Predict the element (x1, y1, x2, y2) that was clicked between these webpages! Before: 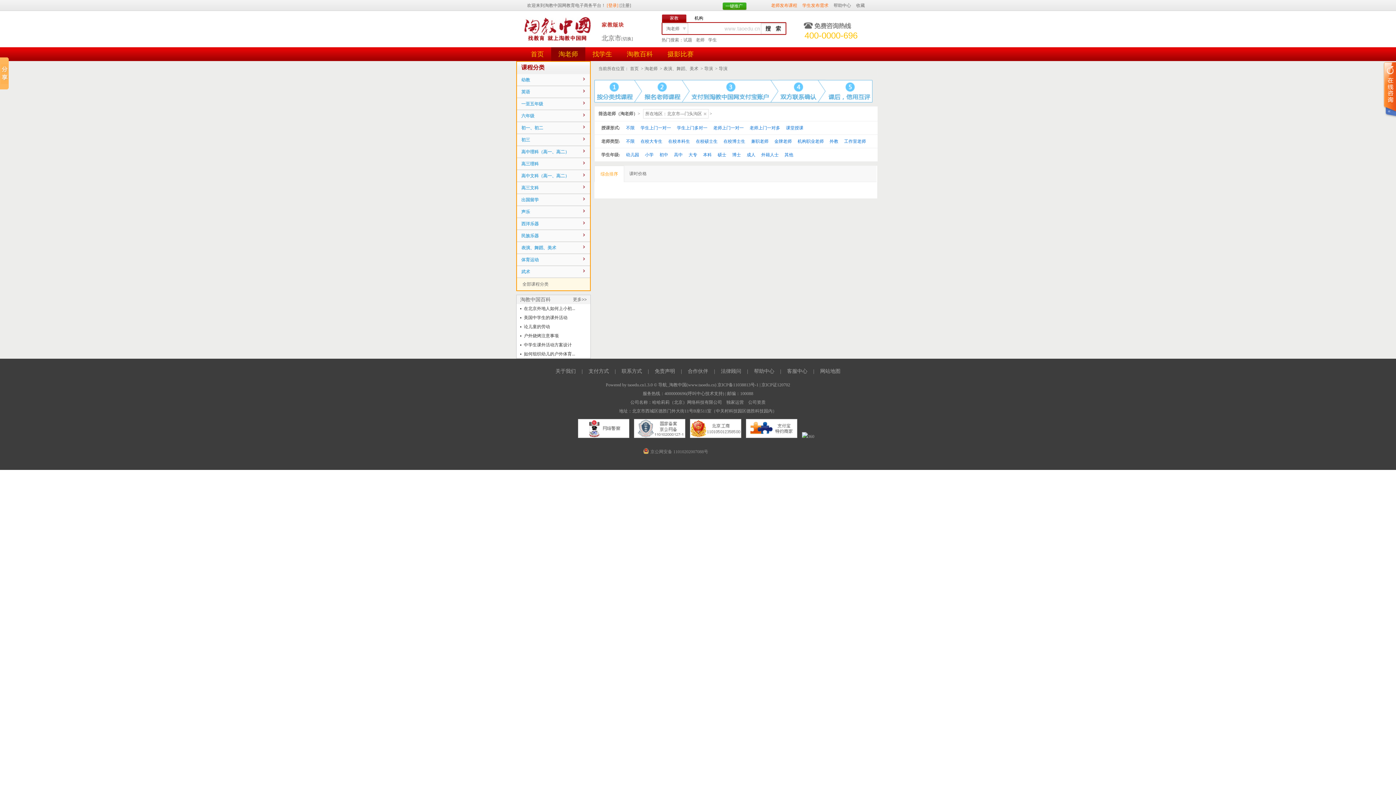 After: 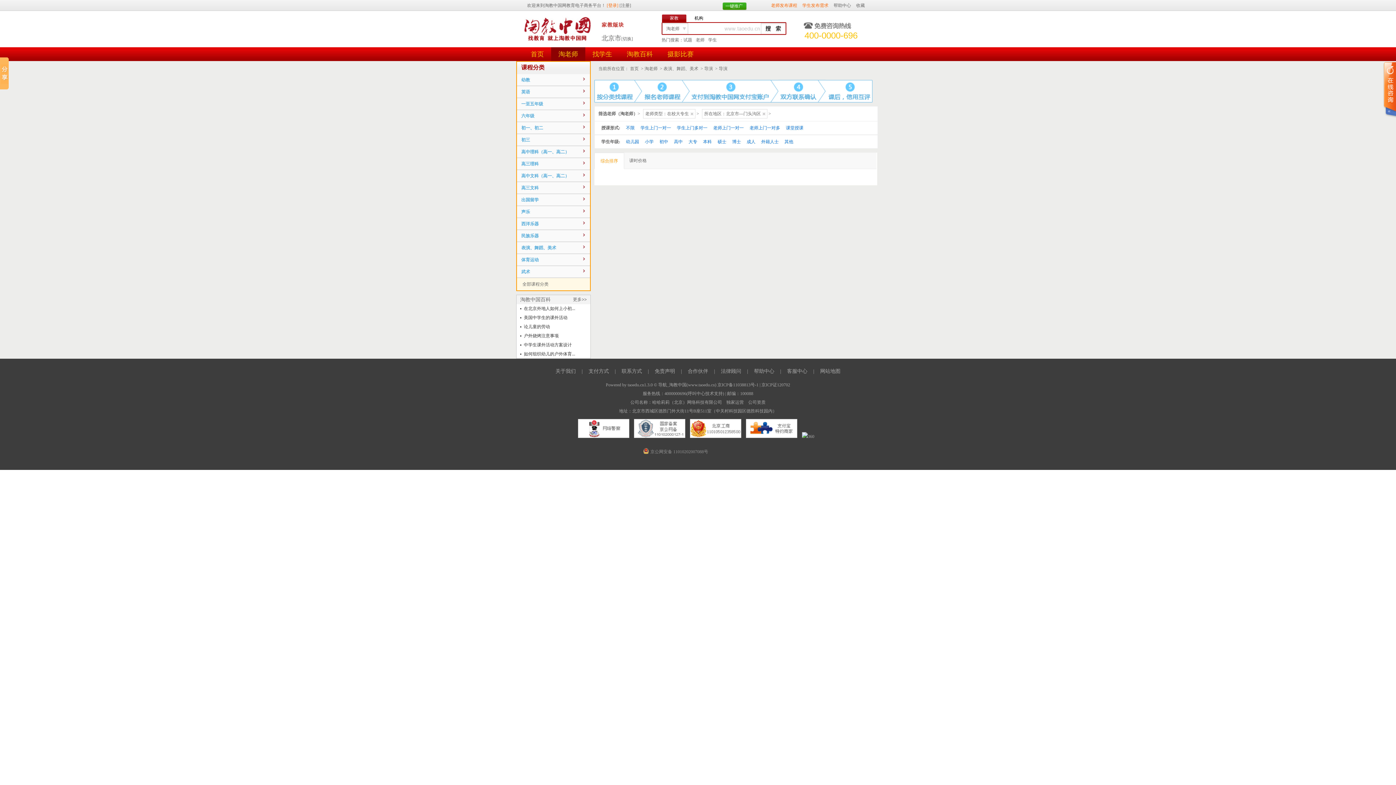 Action: bbox: (640, 138, 662, 144) label: 在校大专生